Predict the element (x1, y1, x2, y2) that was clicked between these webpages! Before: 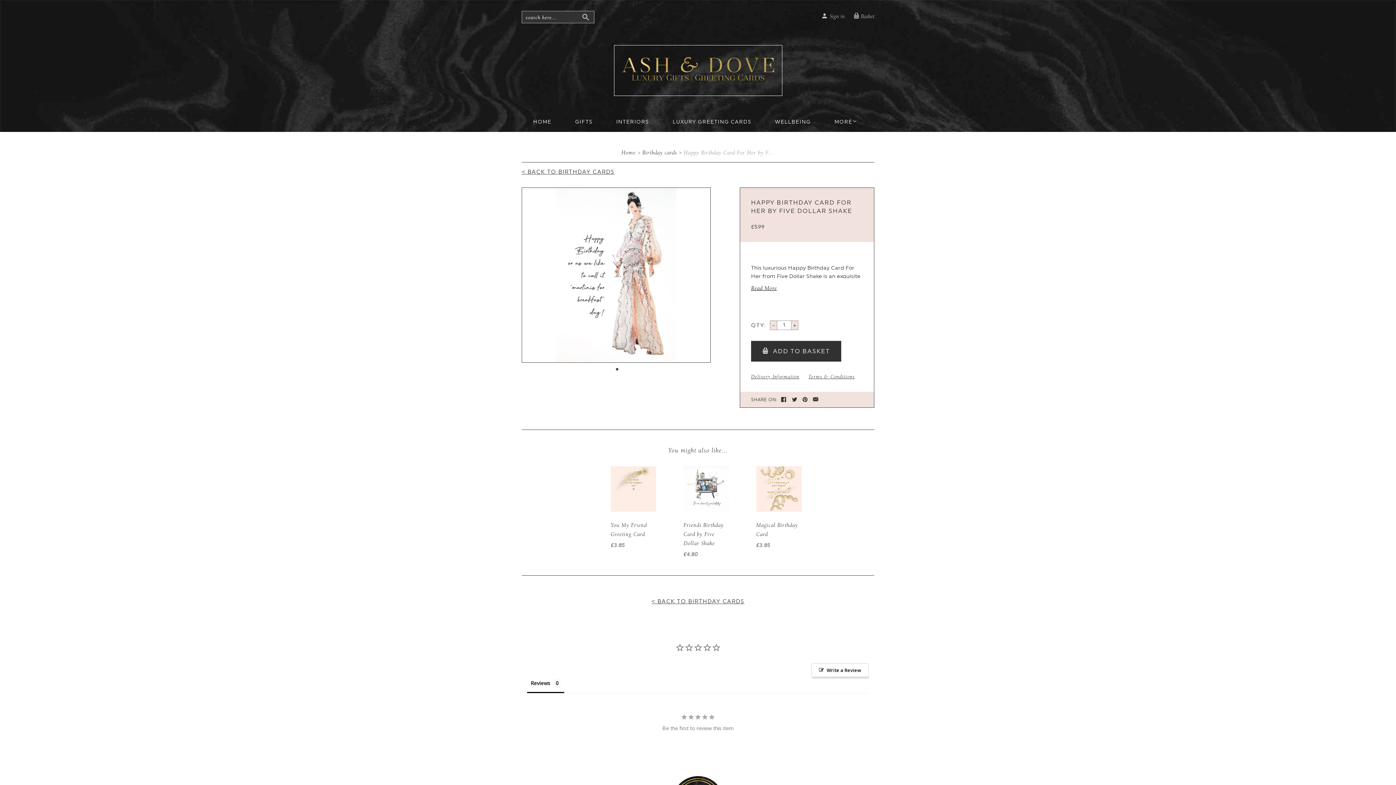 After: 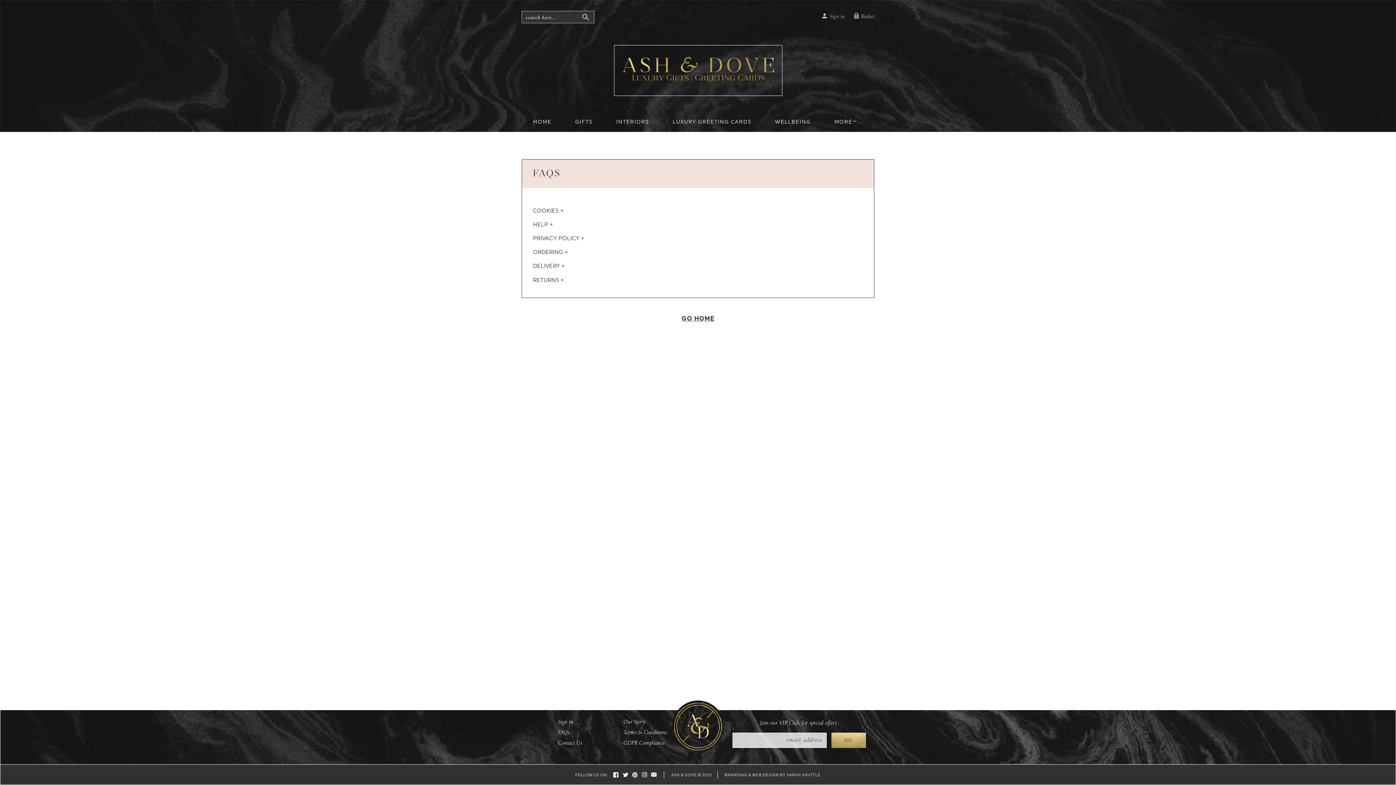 Action: label: Delivery Information bbox: (751, 372, 799, 381)